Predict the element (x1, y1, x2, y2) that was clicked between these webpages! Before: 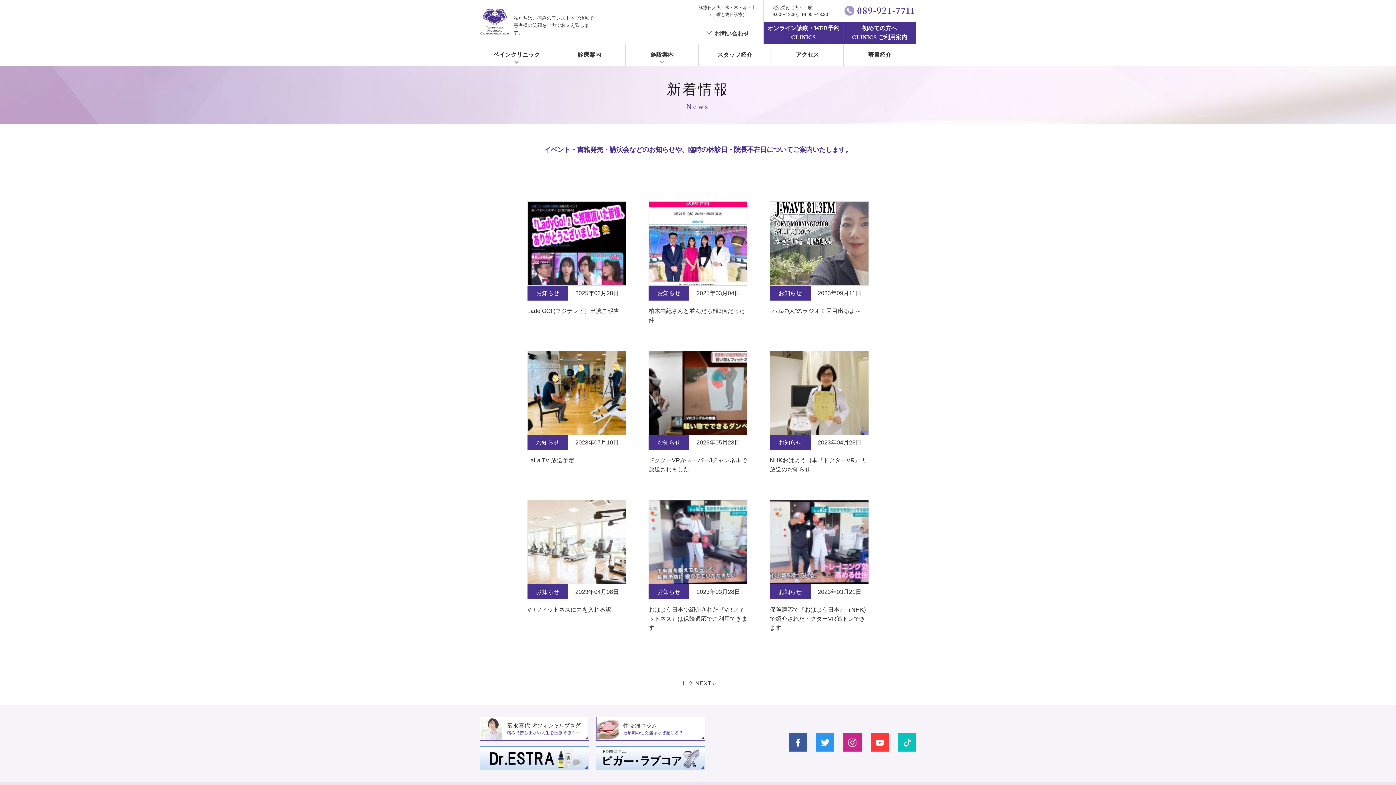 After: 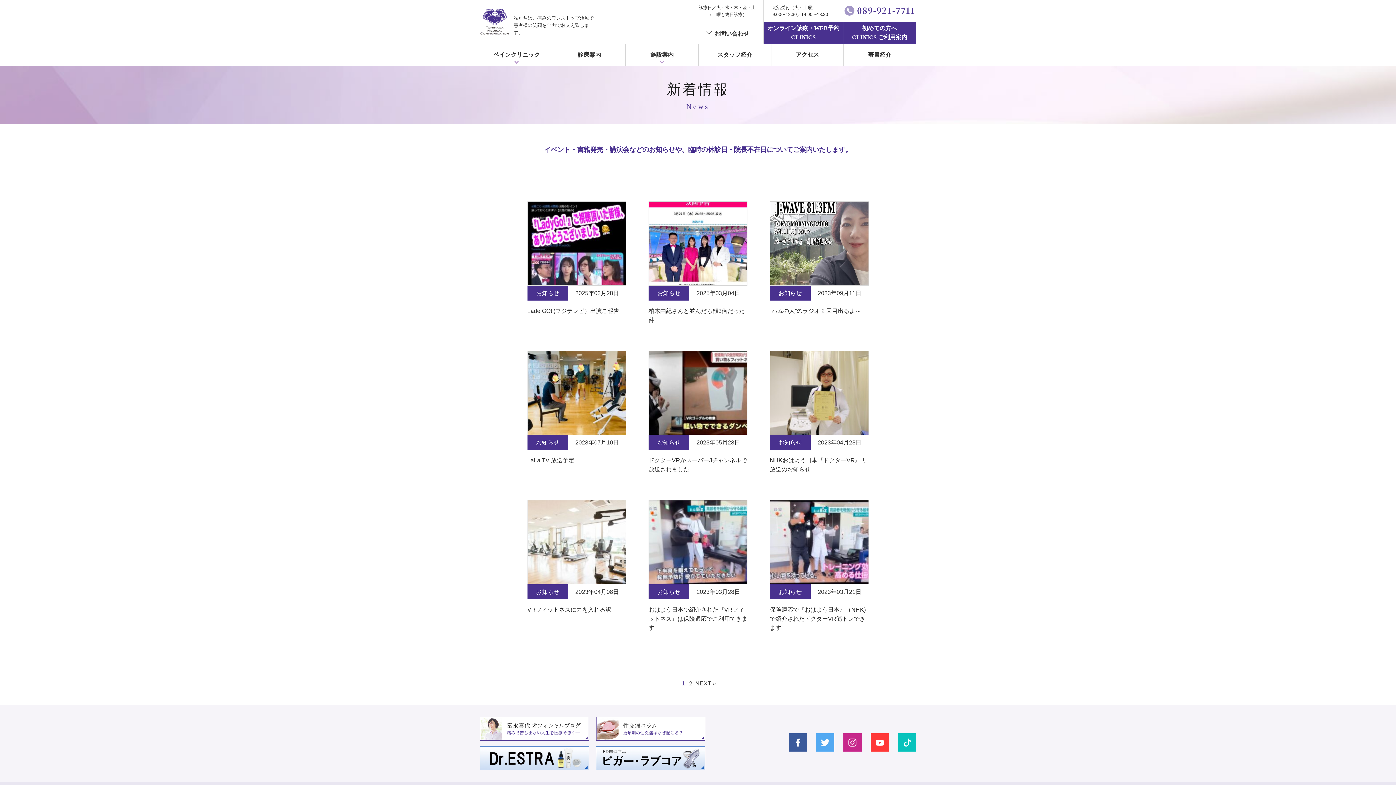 Action: label: Twitter bbox: (816, 733, 834, 752)